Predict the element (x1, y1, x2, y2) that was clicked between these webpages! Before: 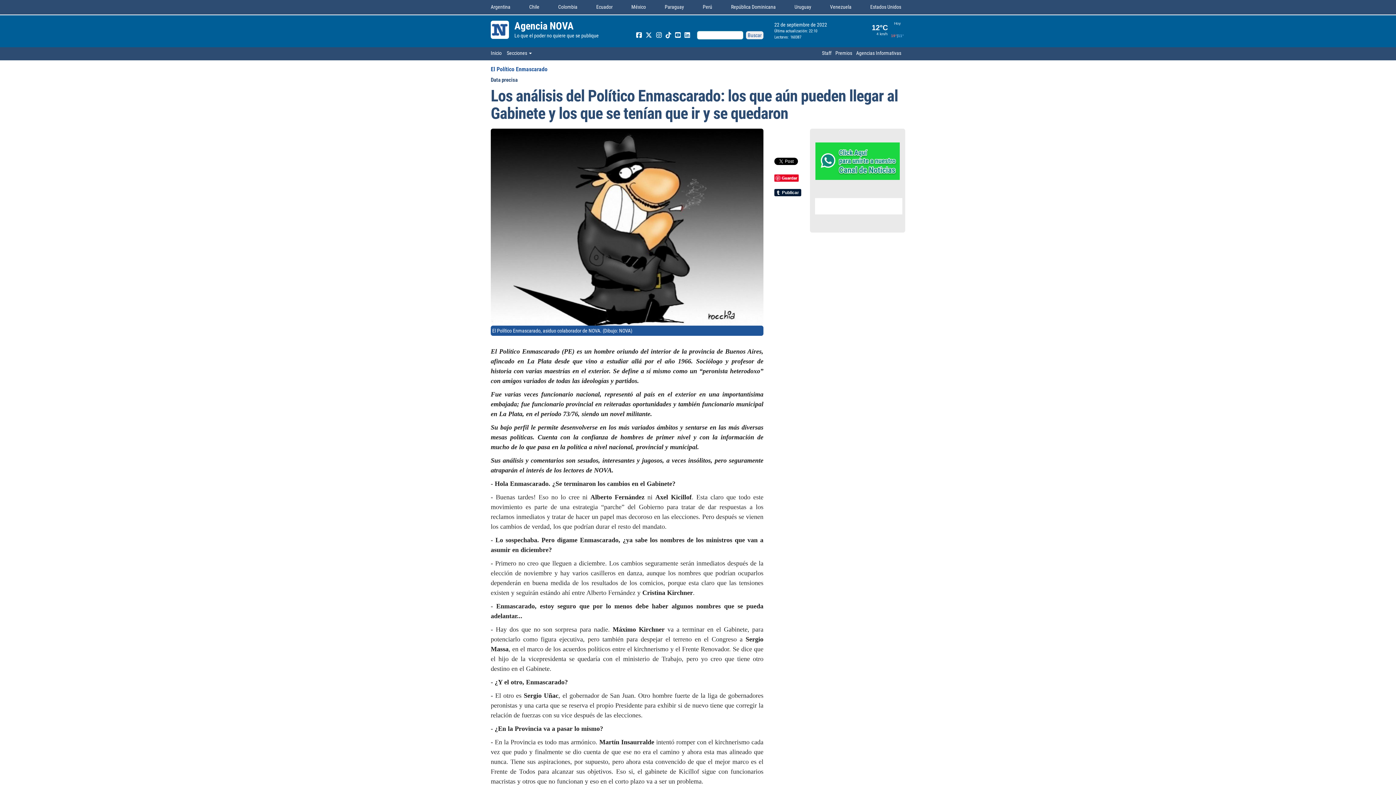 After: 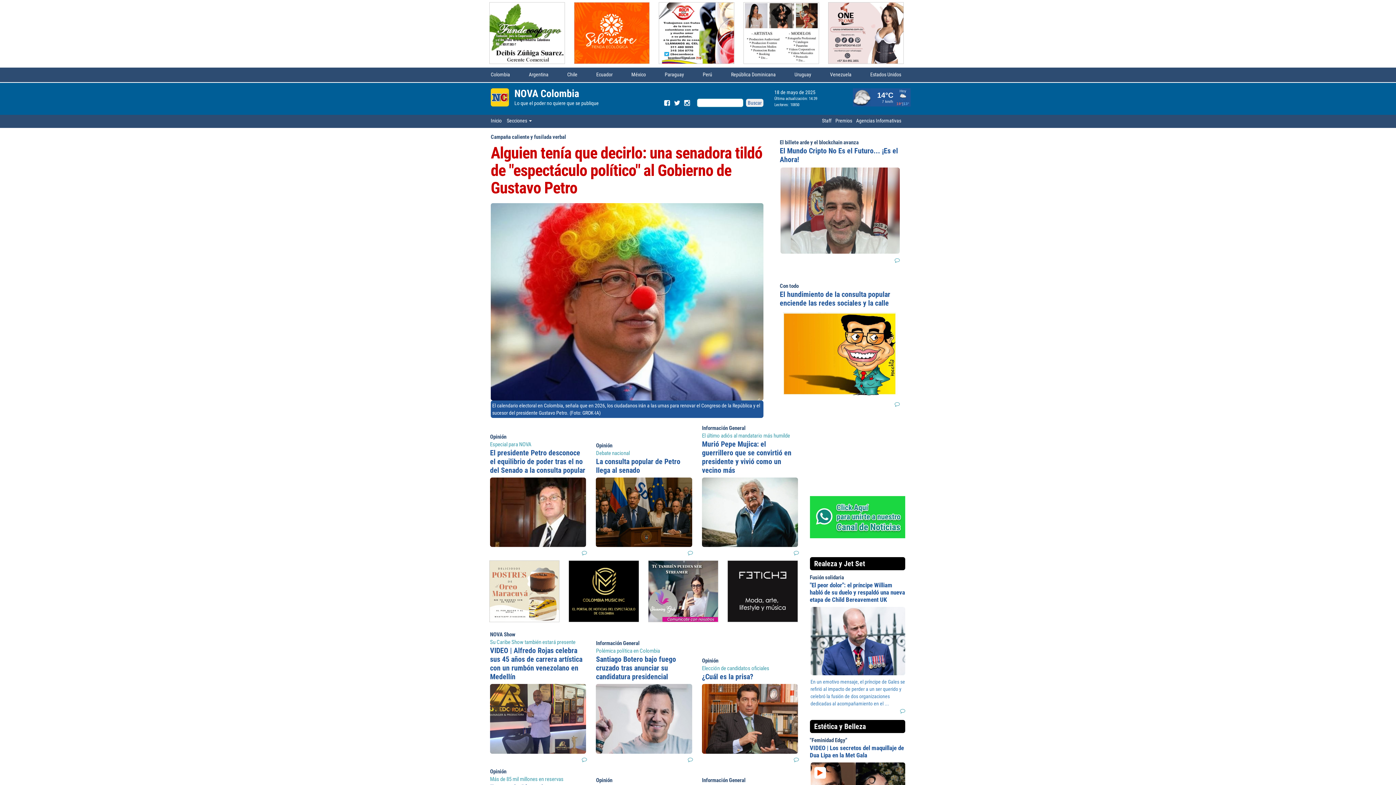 Action: bbox: (558, 4, 577, 9) label: Colombia